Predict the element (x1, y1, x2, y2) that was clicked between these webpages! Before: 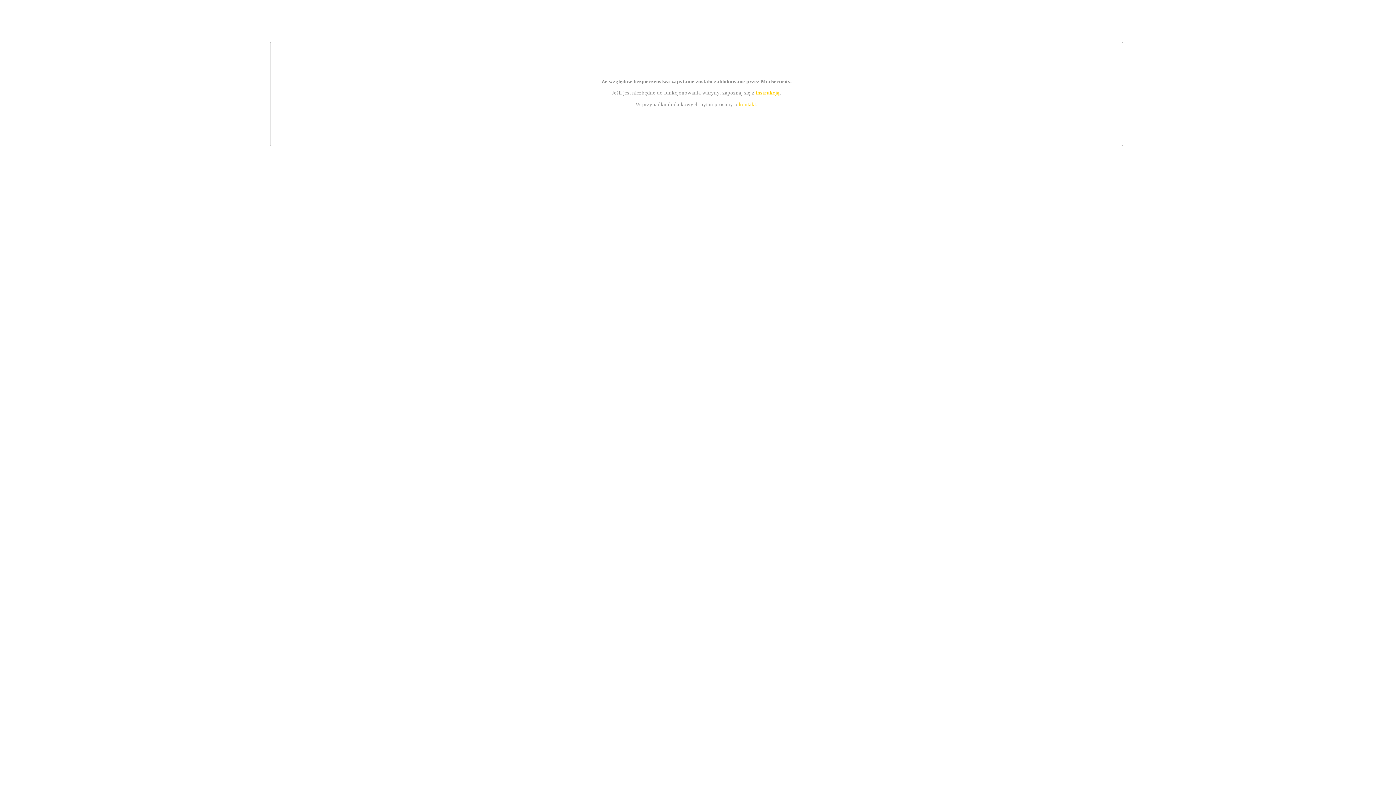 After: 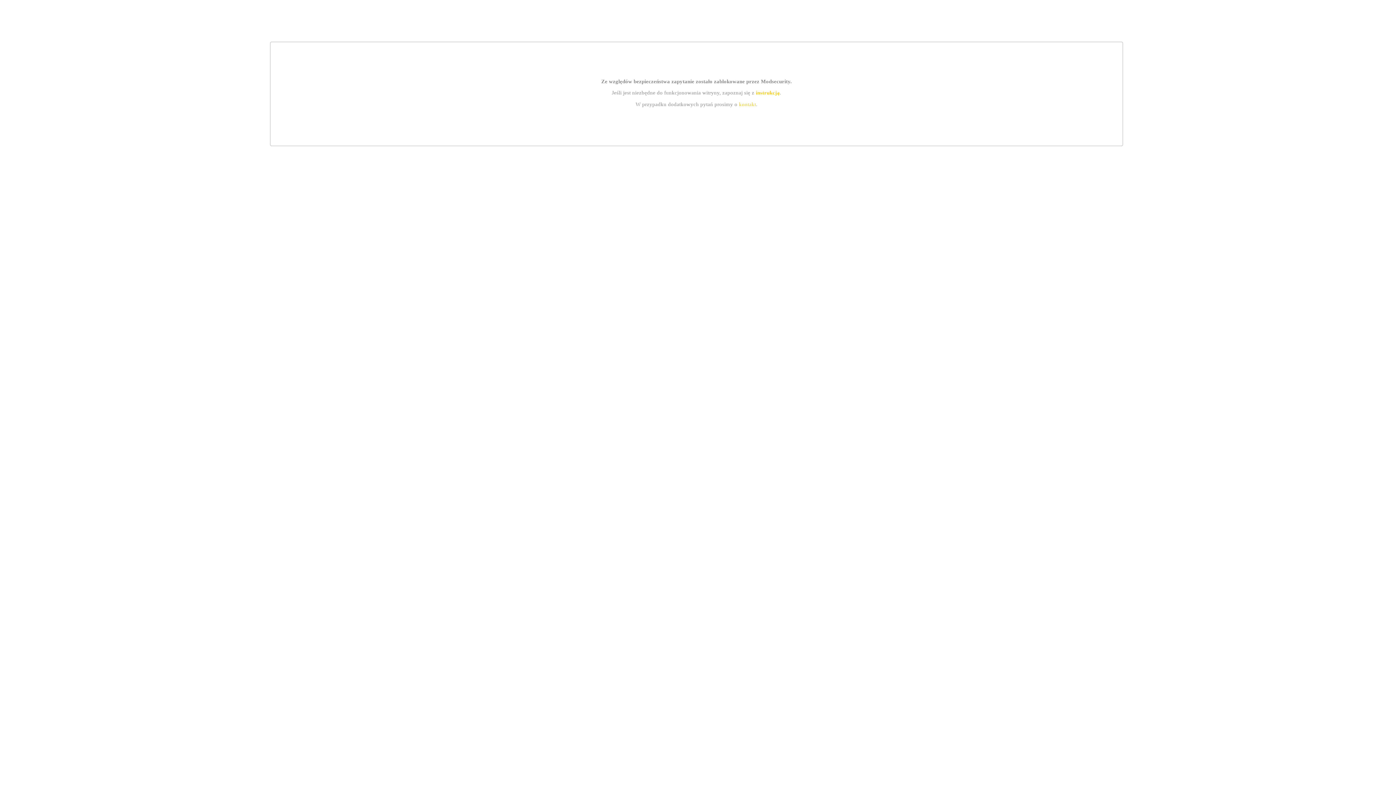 Action: bbox: (739, 101, 756, 107) label: kontakt